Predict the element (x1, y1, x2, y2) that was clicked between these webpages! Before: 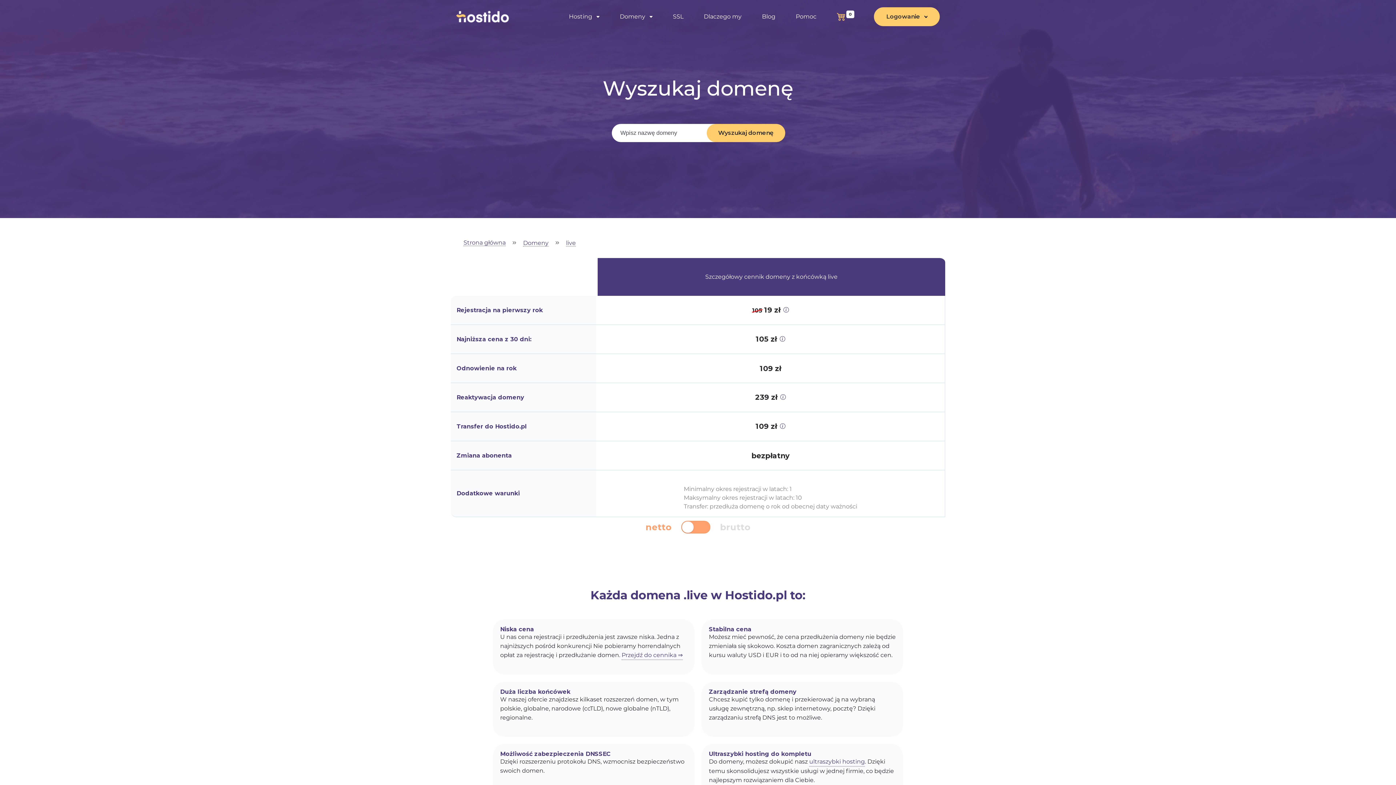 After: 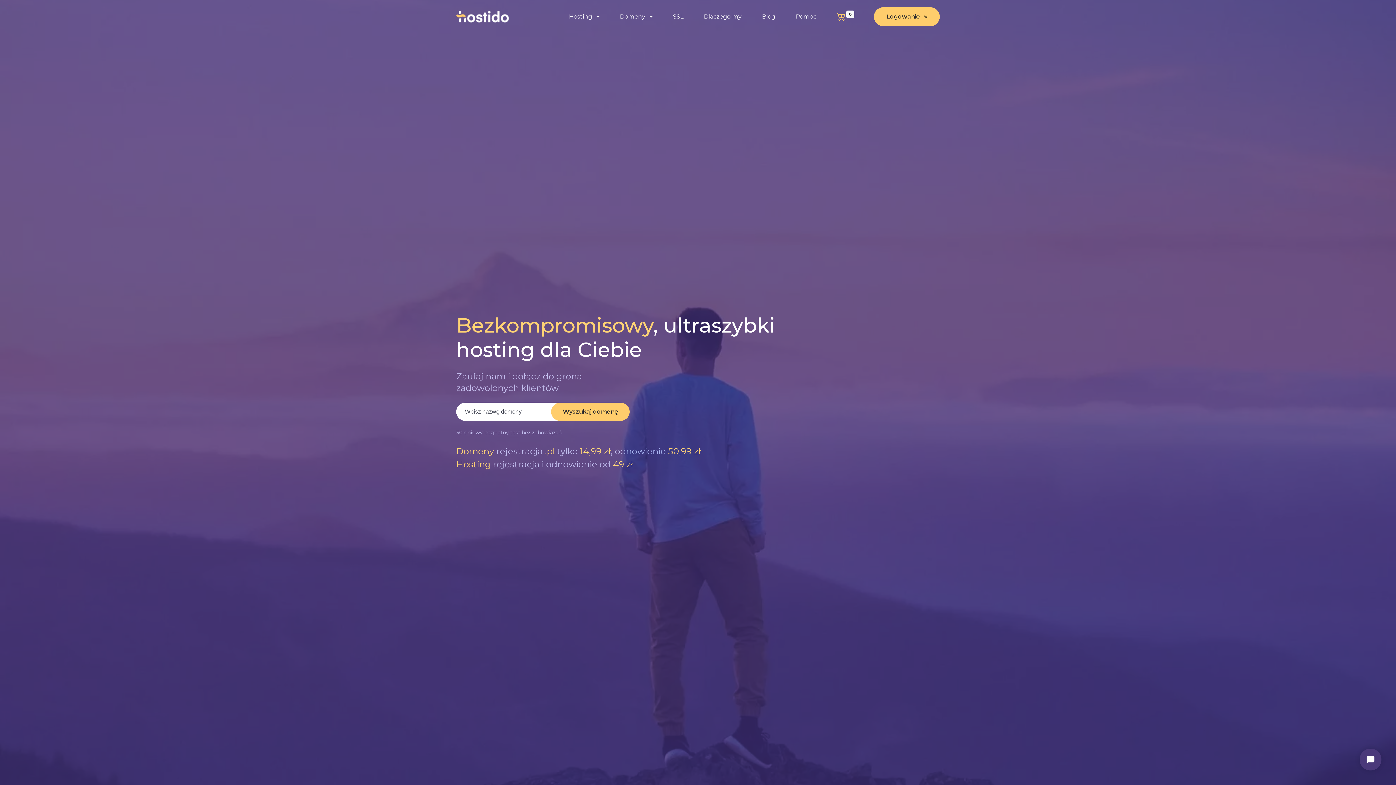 Action: bbox: (456, 20, 509, 27)